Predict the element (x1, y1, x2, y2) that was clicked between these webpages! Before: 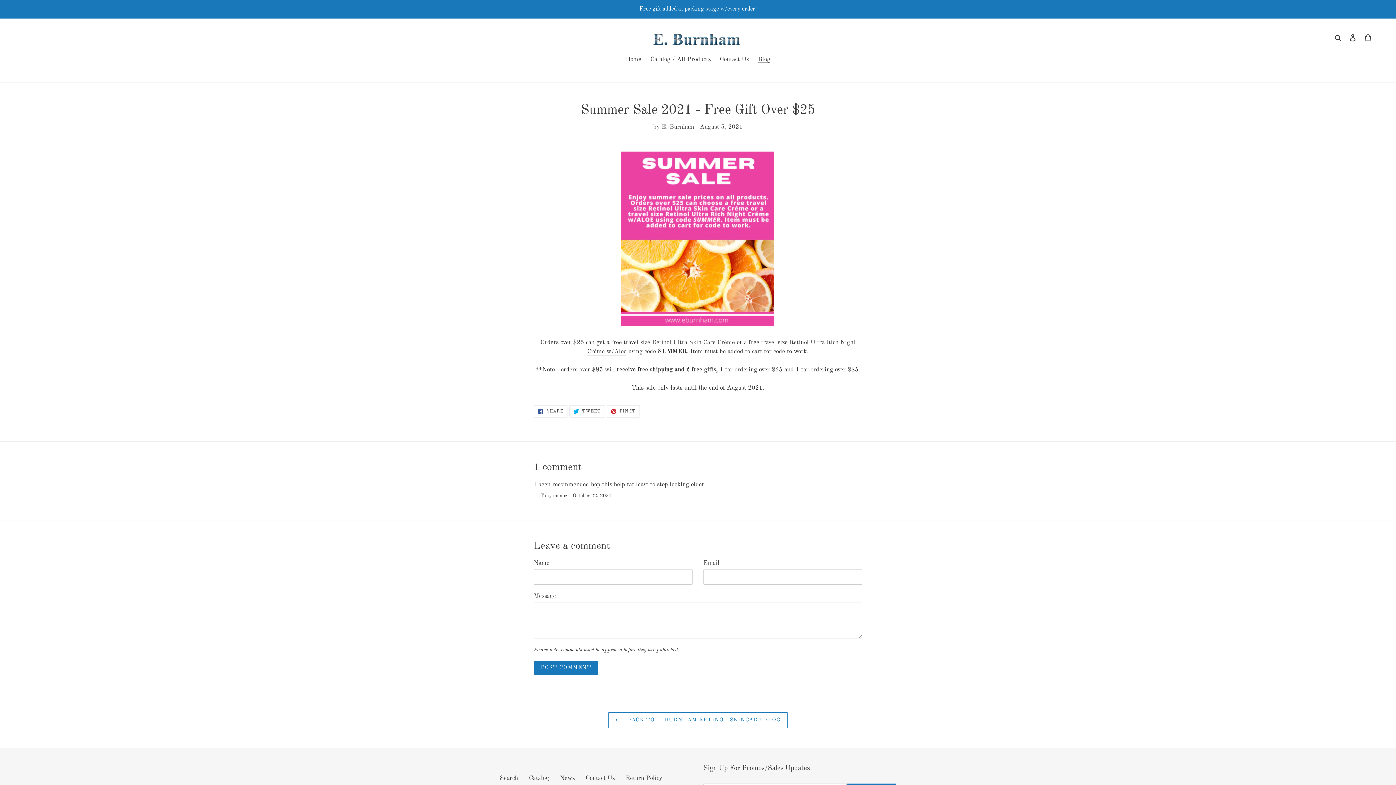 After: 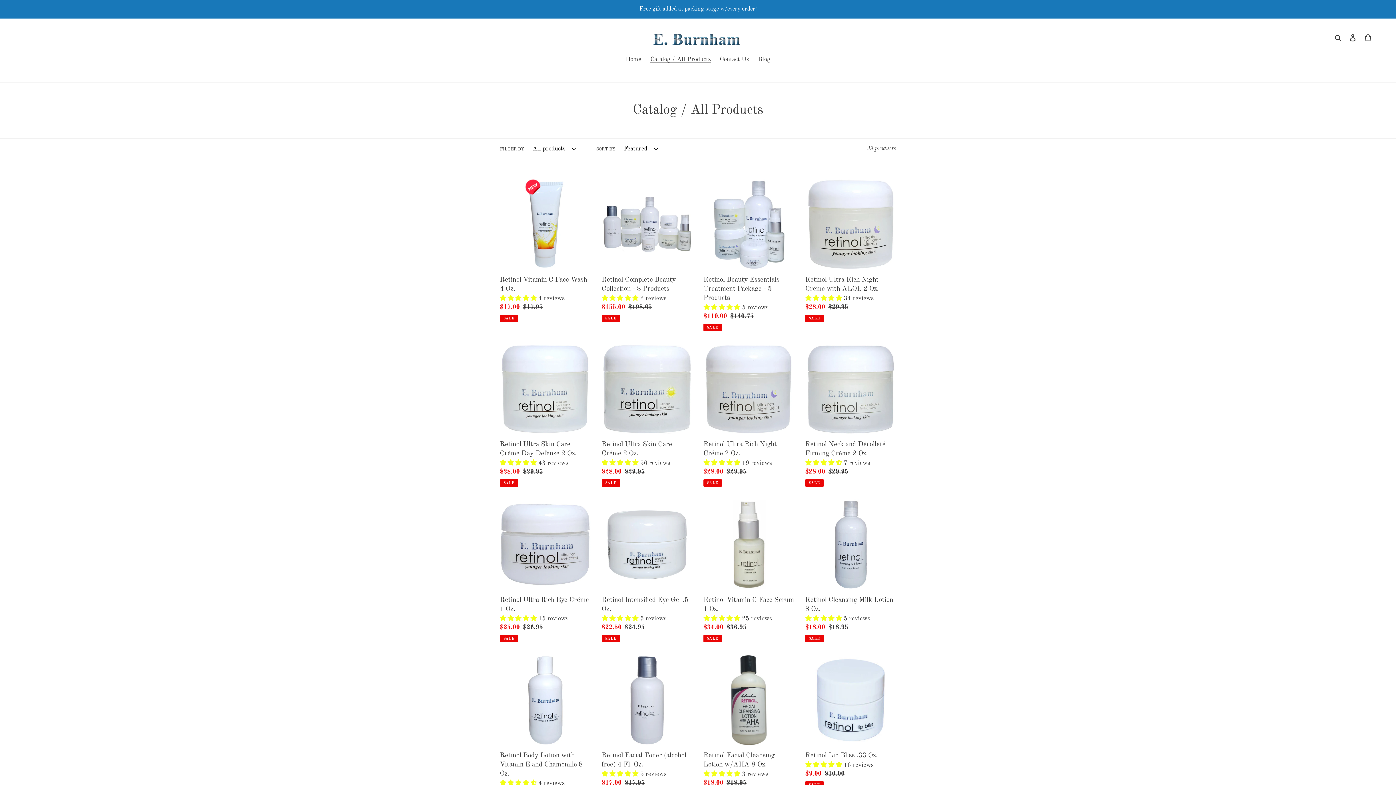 Action: bbox: (646, 54, 714, 65) label: Catalog / All Products